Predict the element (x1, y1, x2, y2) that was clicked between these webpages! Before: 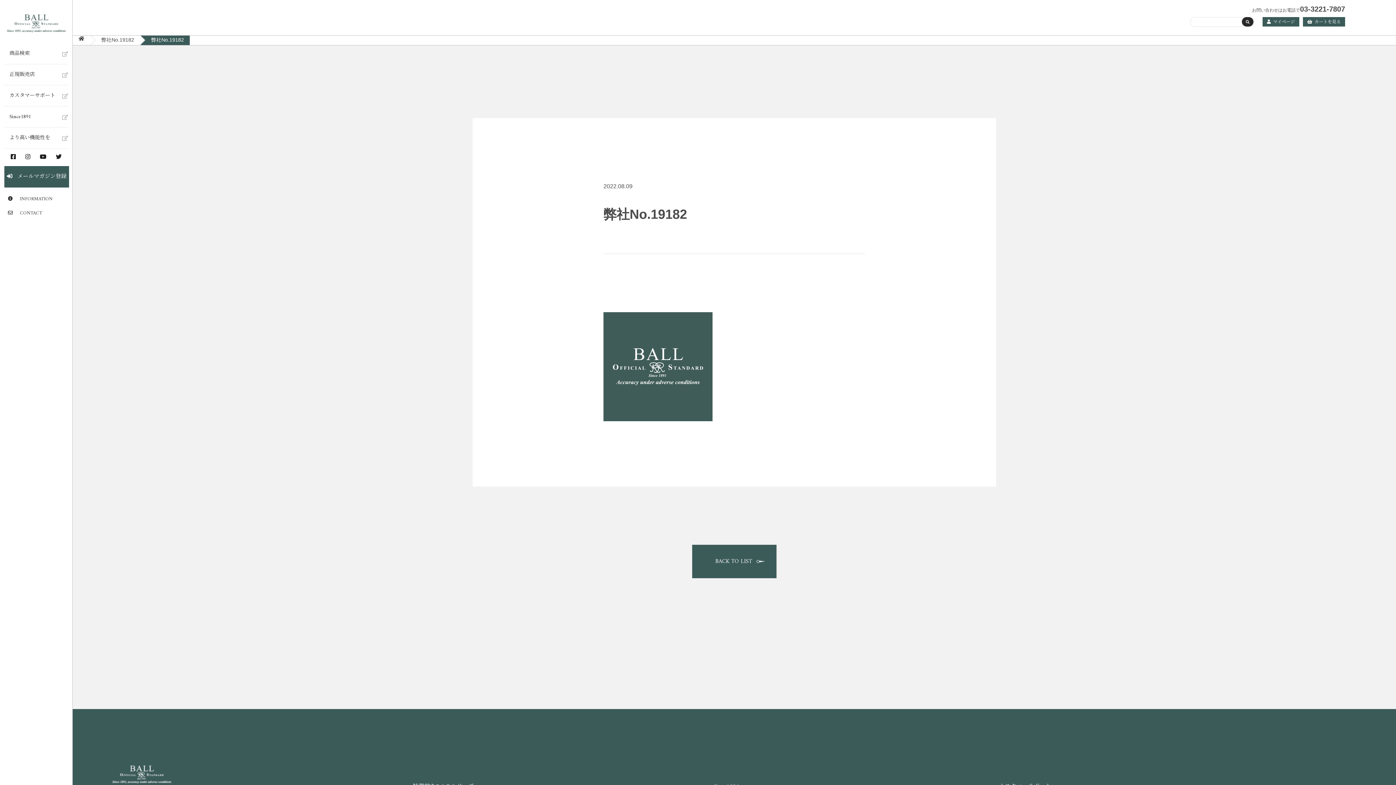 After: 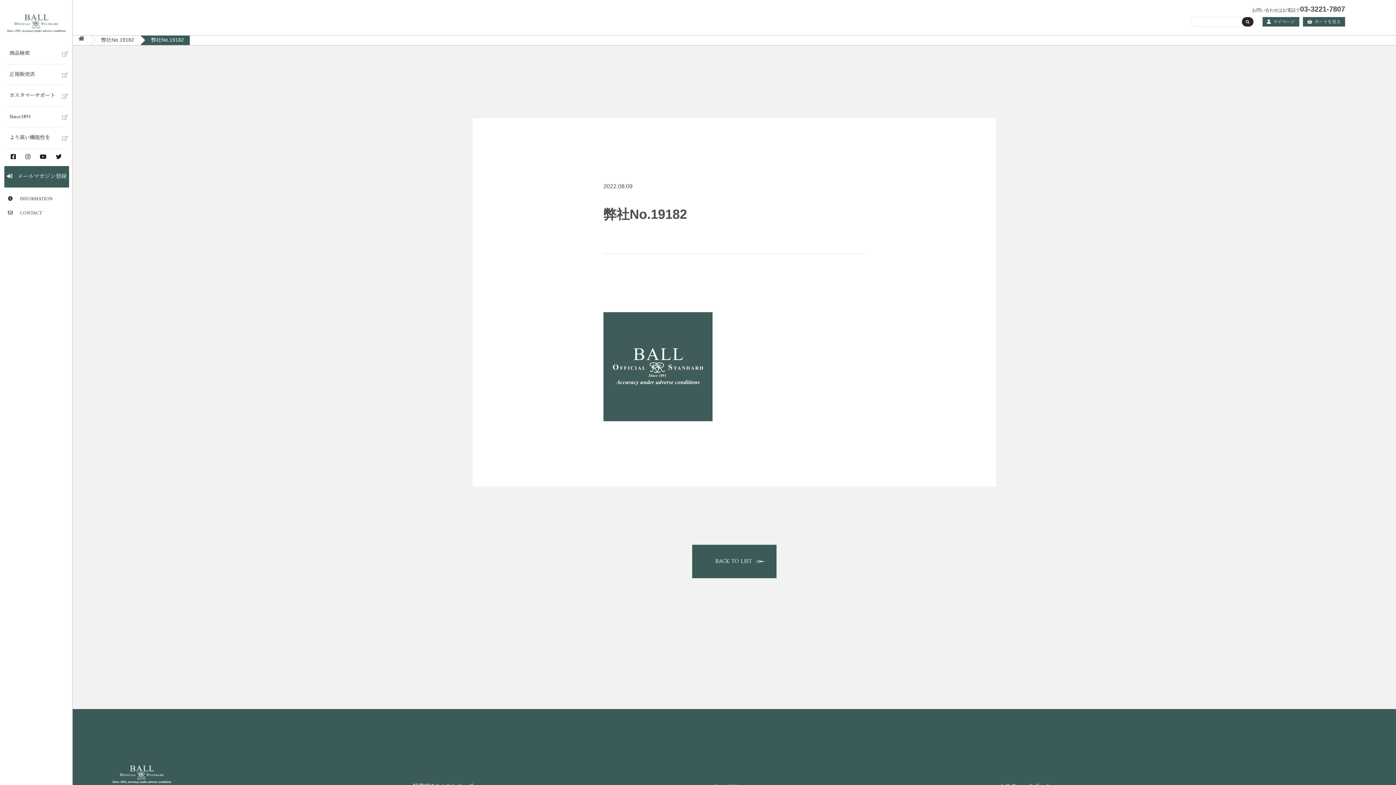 Action: bbox: (25, 152, 30, 162)